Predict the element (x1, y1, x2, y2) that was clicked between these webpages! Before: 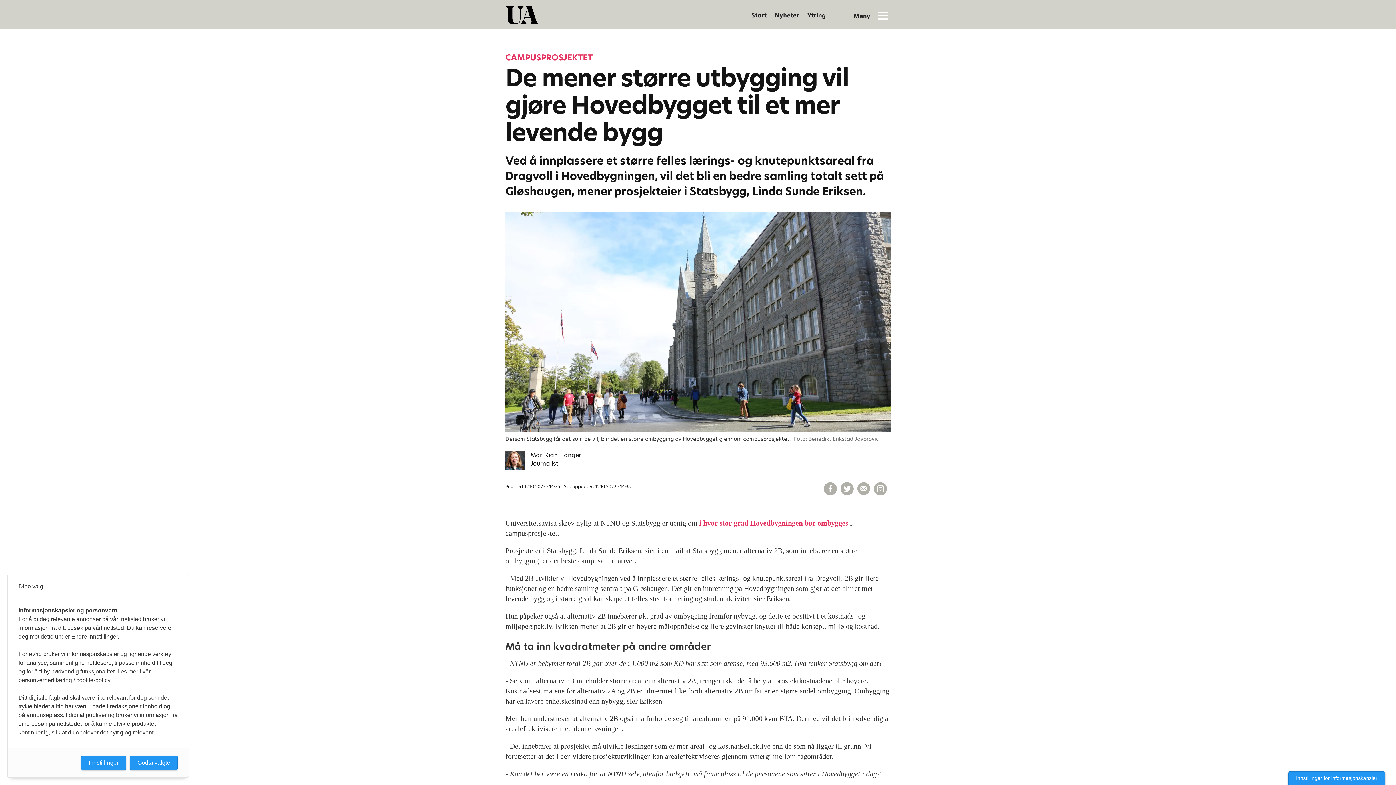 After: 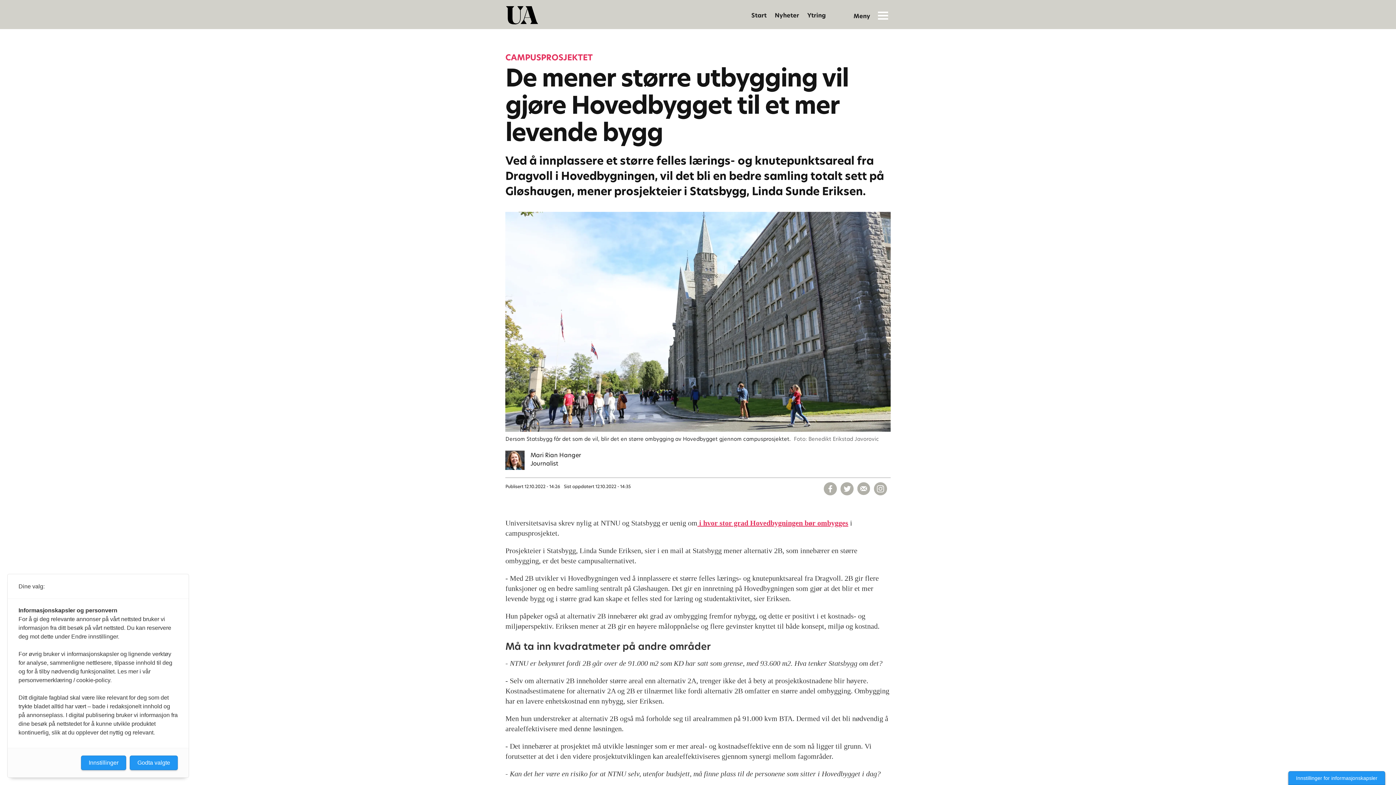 Action: label:  i hvor stor grad Hovedbygningen bør ombygges bbox: (697, 519, 848, 527)